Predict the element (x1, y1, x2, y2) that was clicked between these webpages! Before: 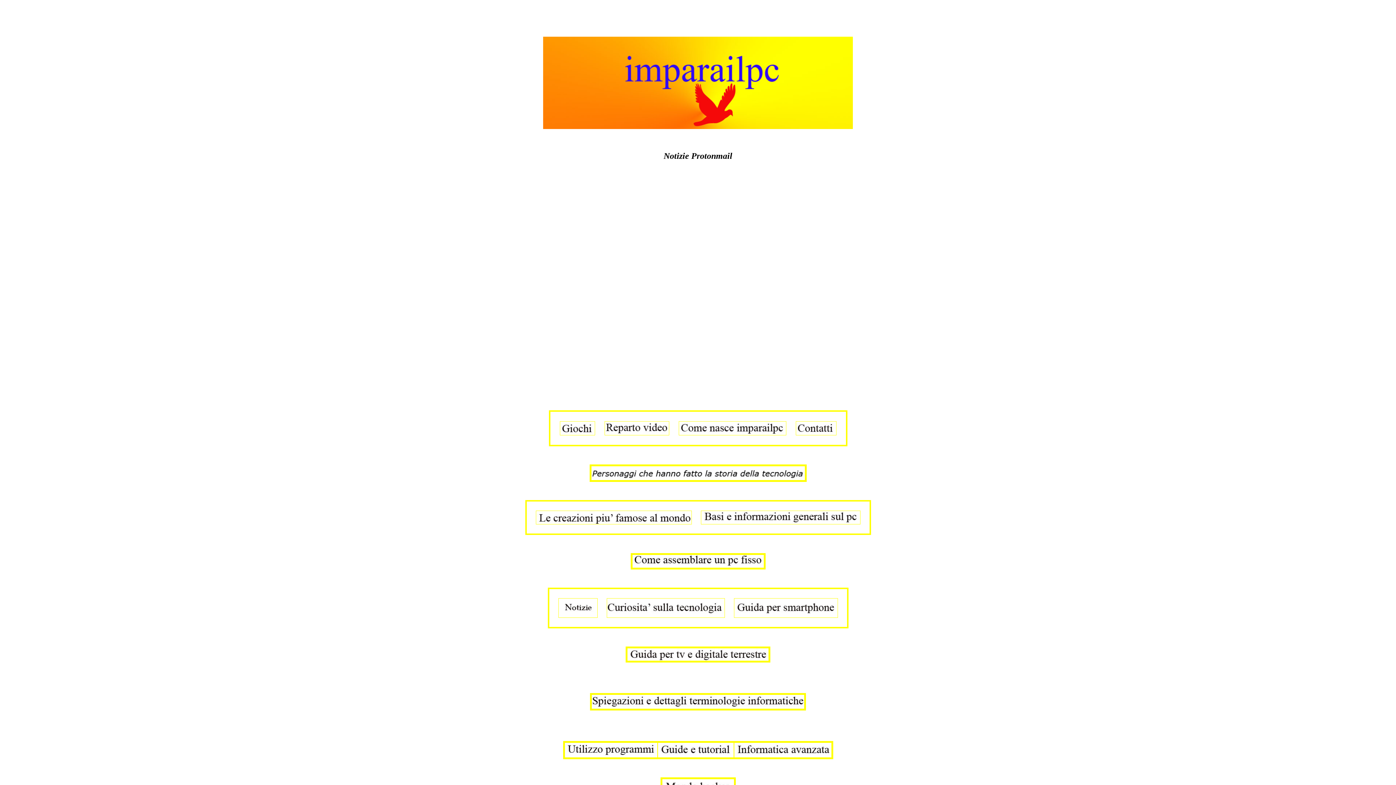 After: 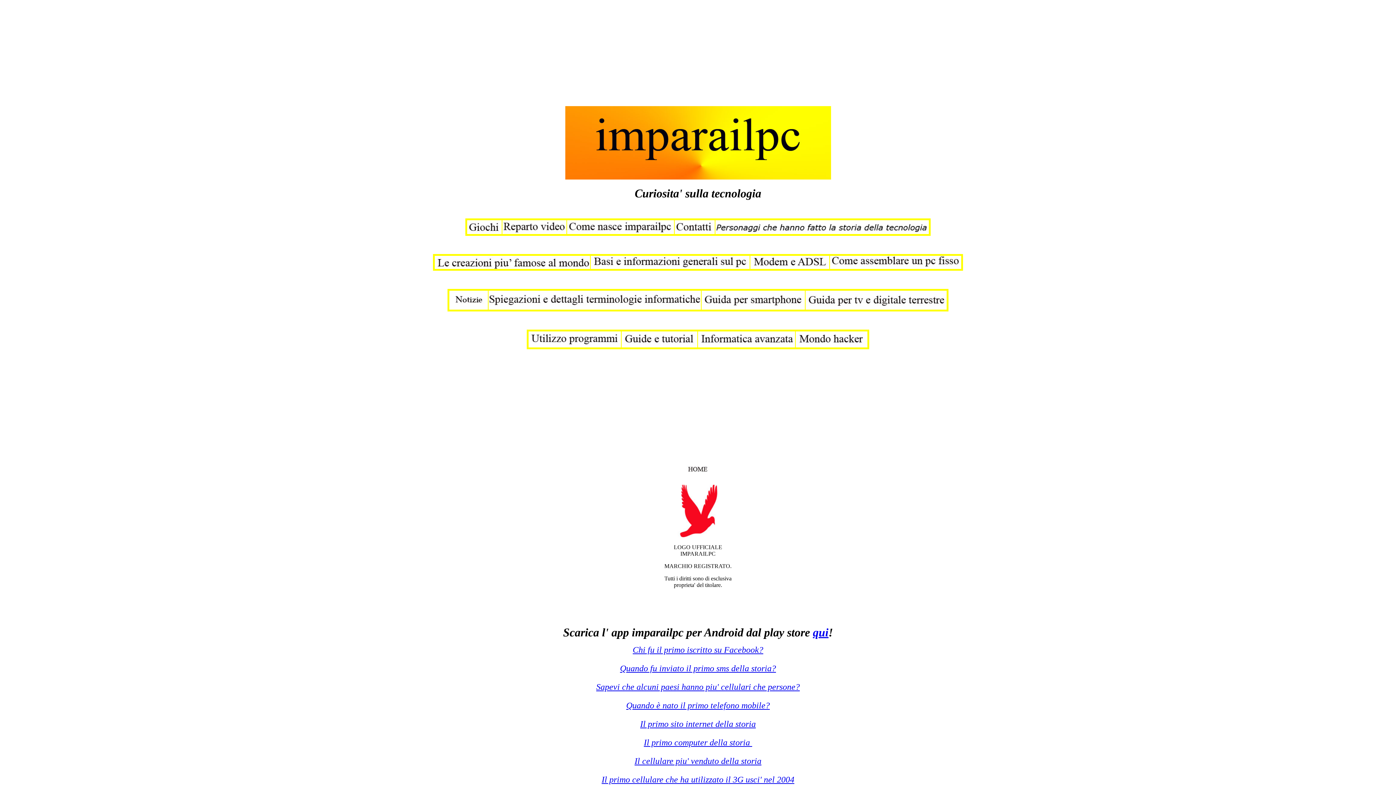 Action: bbox: (607, 609, 724, 615)